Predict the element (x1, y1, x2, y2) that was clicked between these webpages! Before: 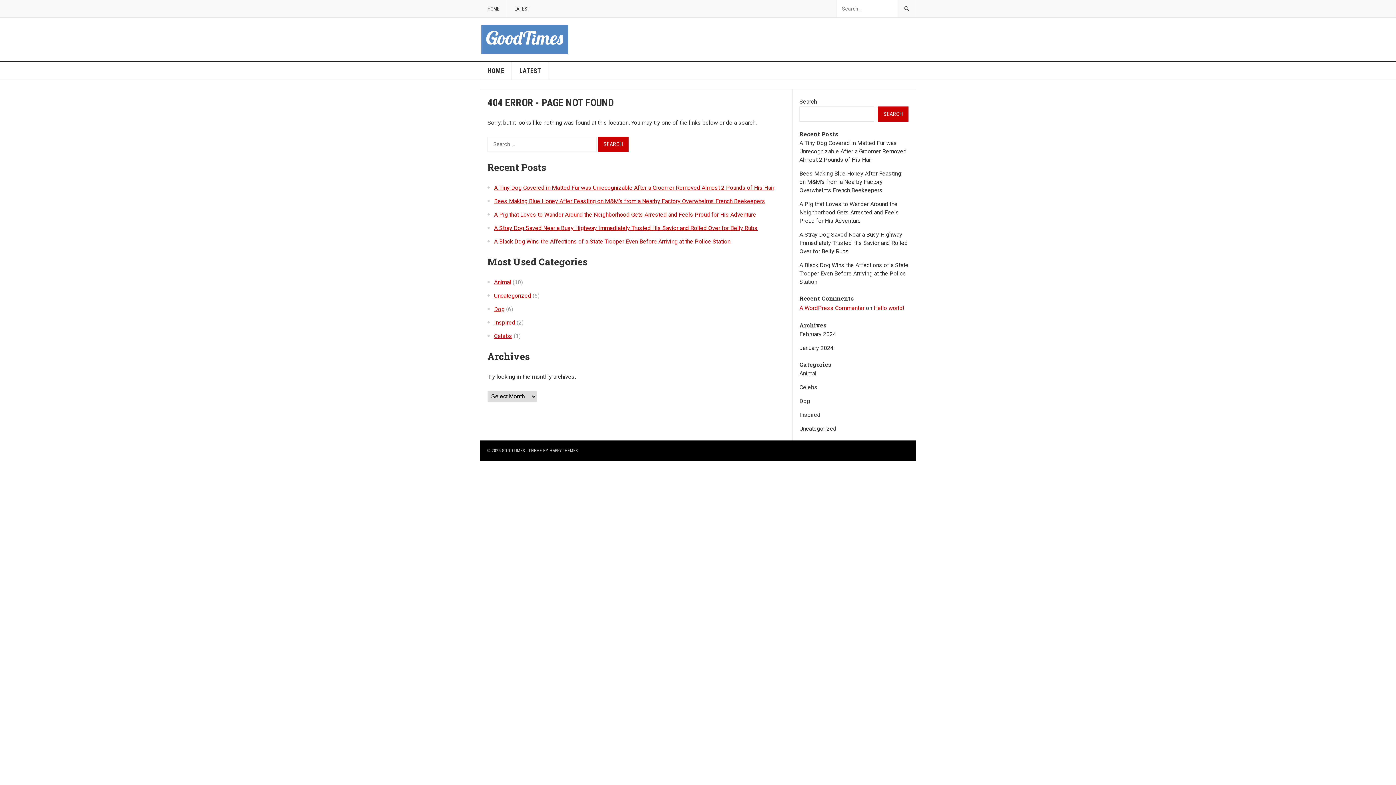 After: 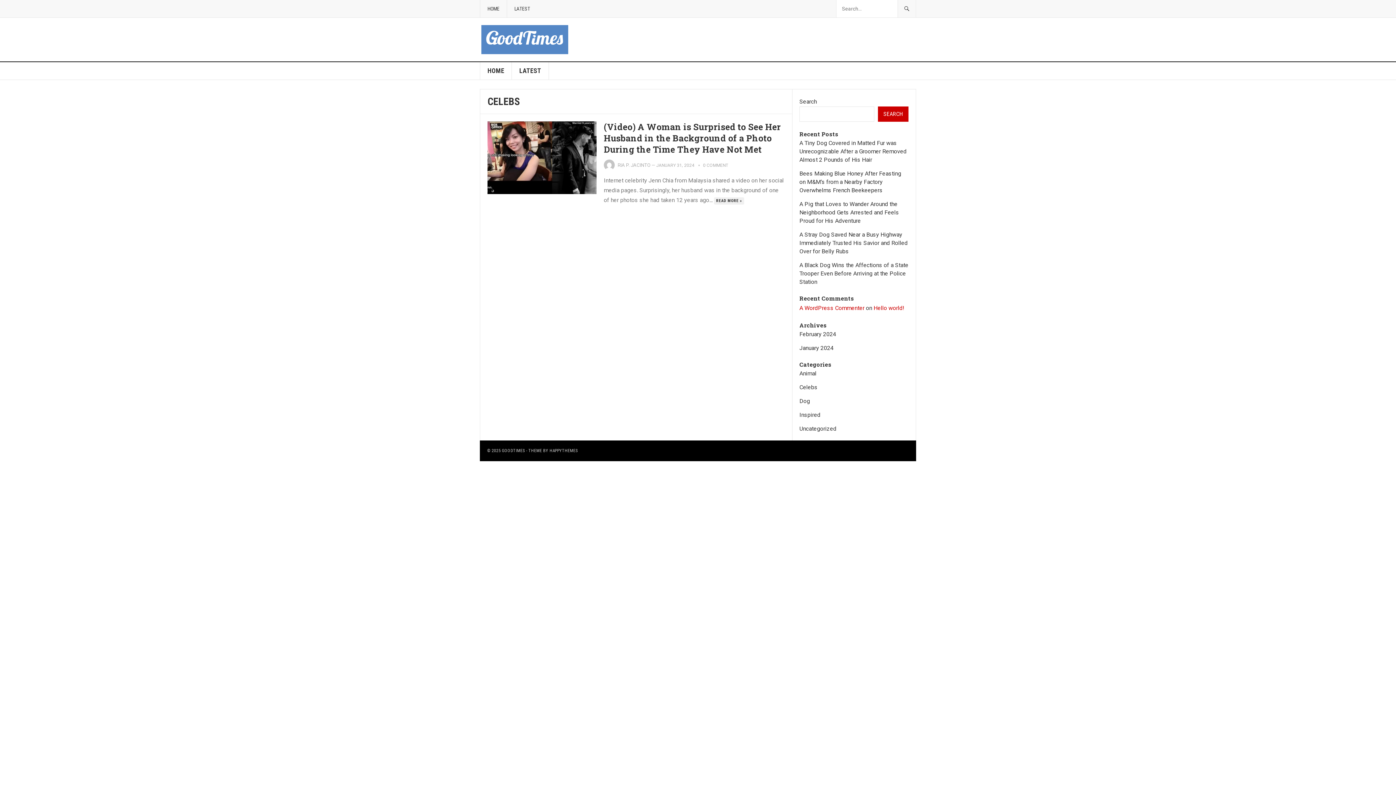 Action: label: Celebs bbox: (799, 384, 817, 390)